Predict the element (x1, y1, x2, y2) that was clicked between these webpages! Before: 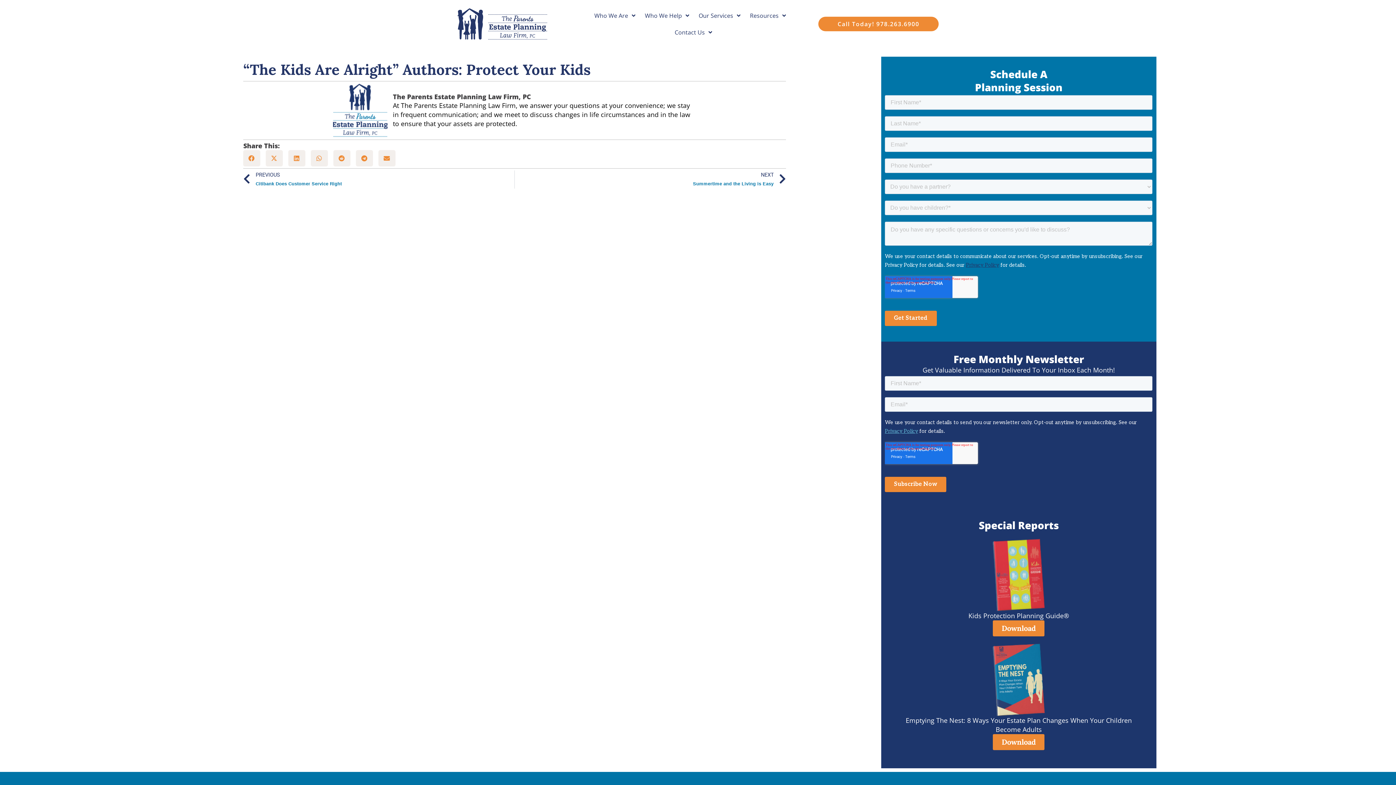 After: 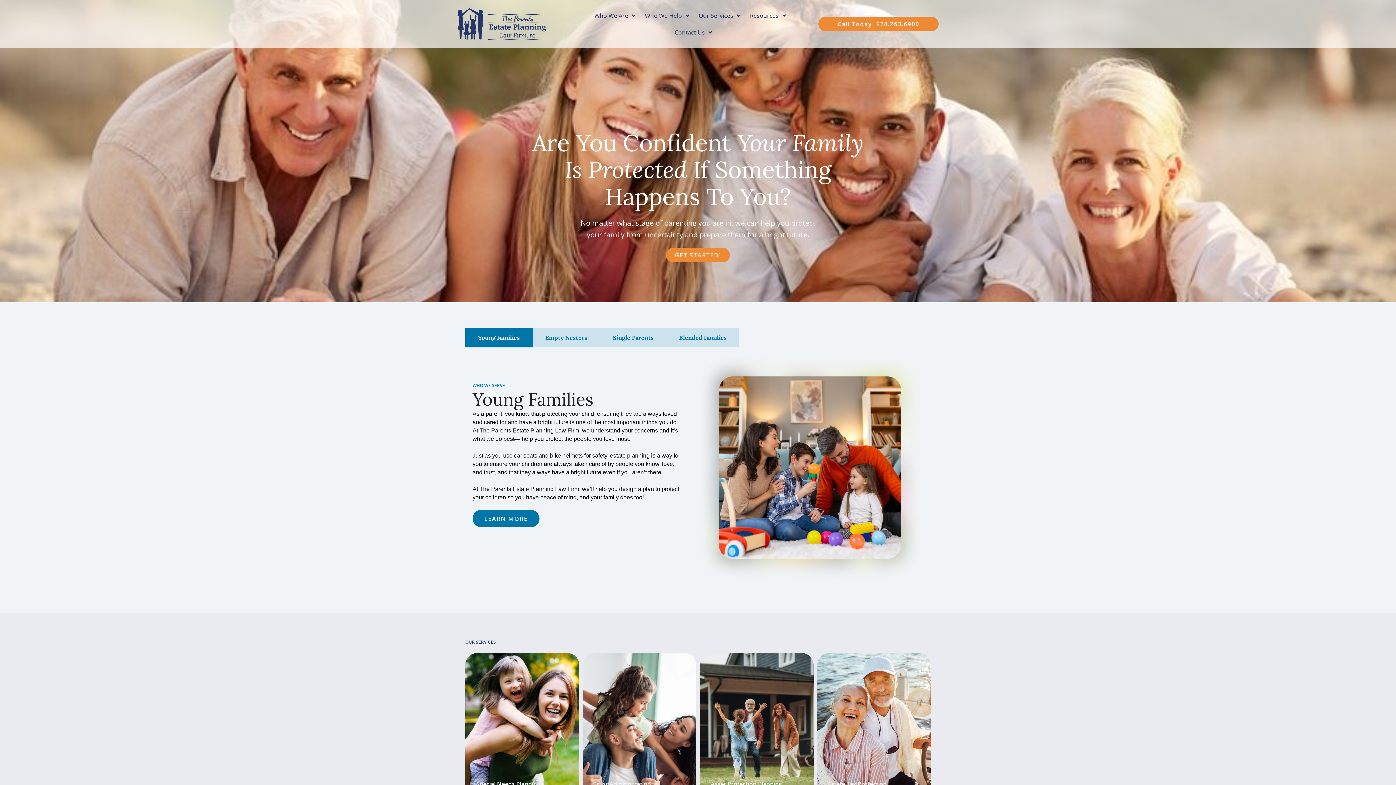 Action: bbox: (457, 8, 547, 39)